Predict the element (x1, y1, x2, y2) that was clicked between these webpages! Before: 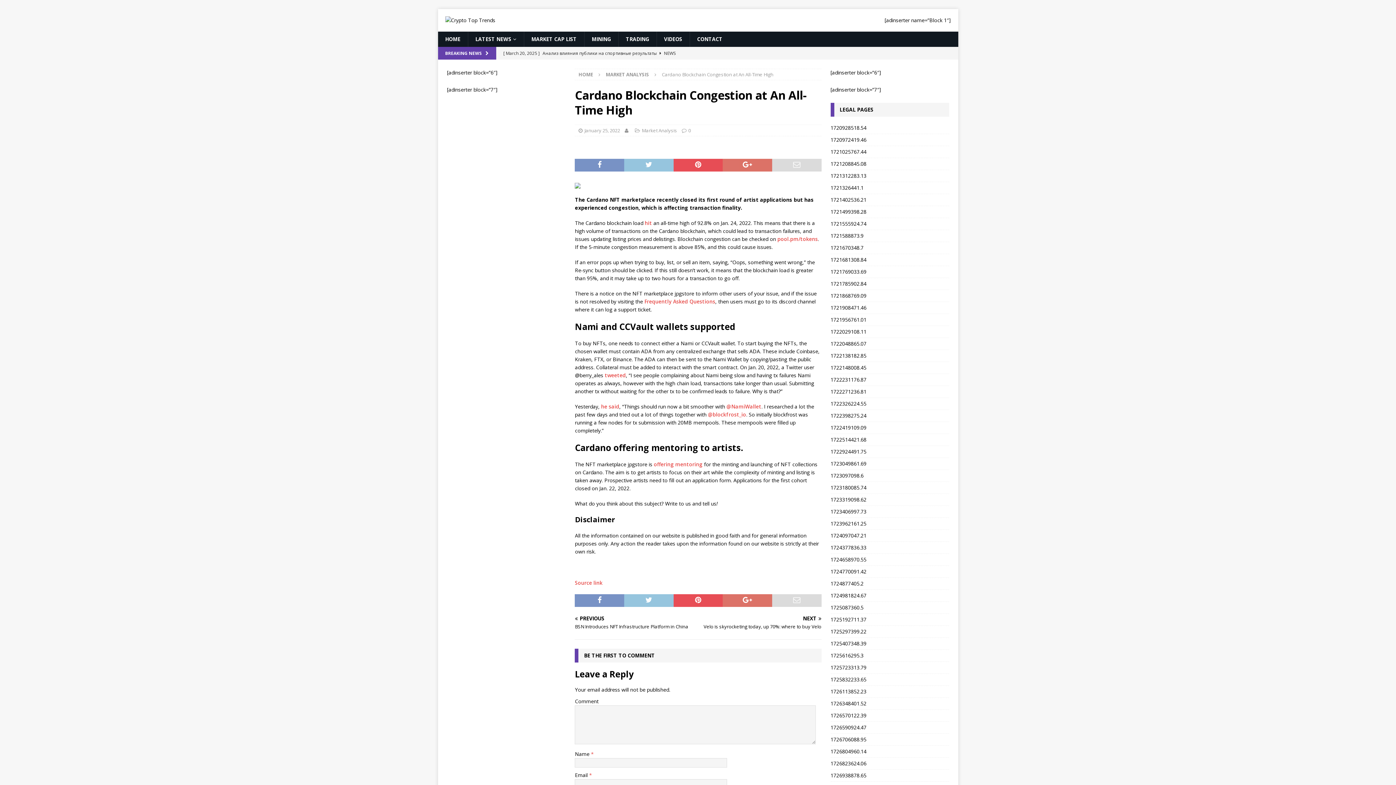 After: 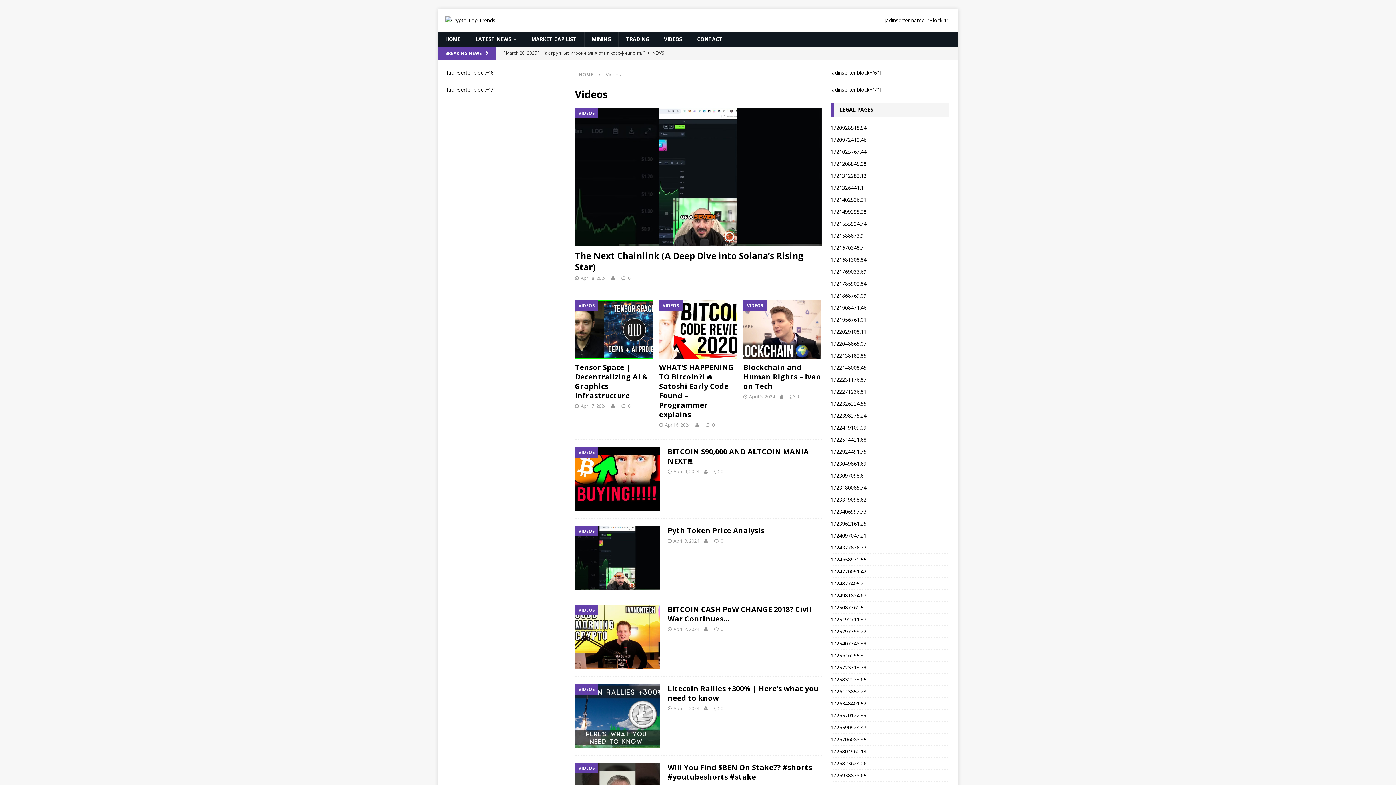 Action: bbox: (656, 31, 689, 46) label: VIDEOS